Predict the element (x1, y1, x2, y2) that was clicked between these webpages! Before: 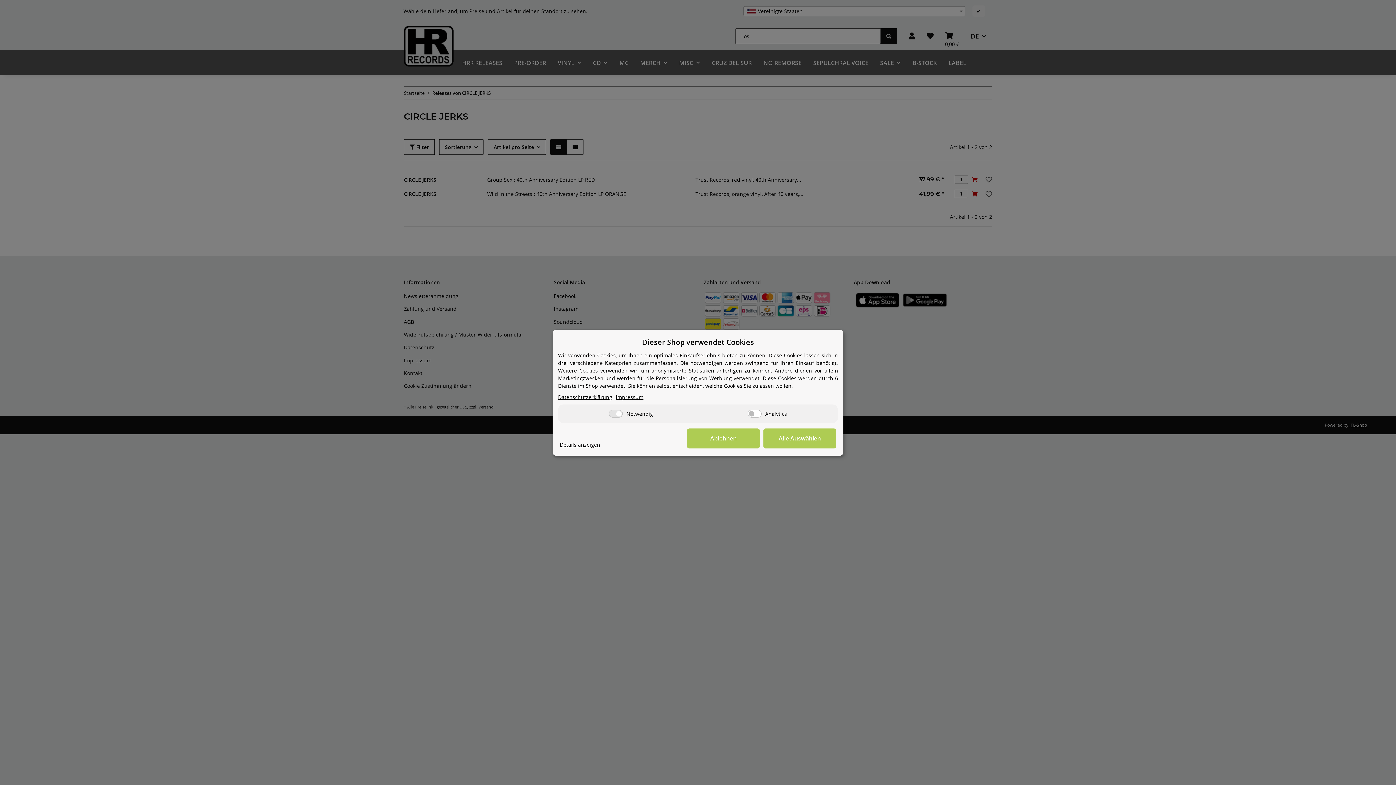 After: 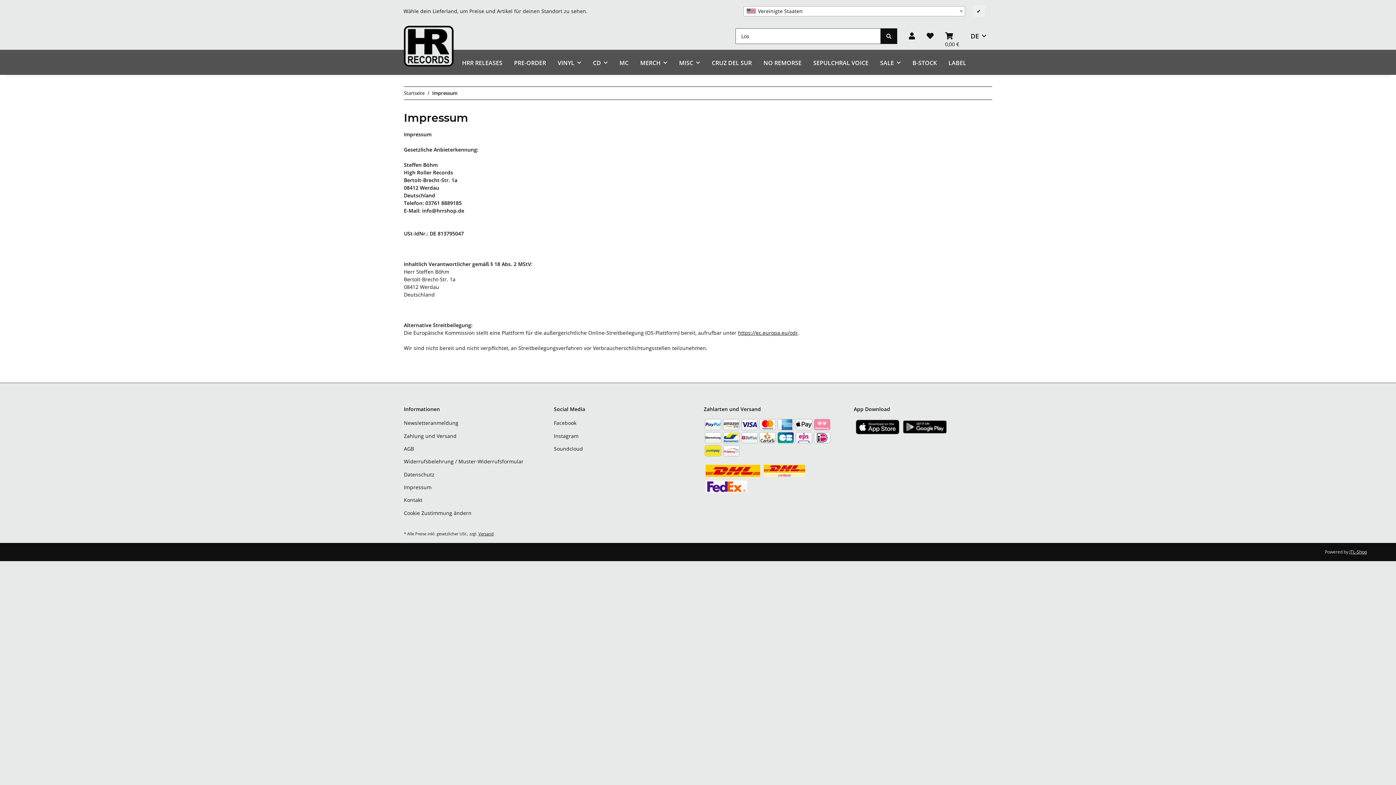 Action: bbox: (616, 393, 643, 400) label: Impressum